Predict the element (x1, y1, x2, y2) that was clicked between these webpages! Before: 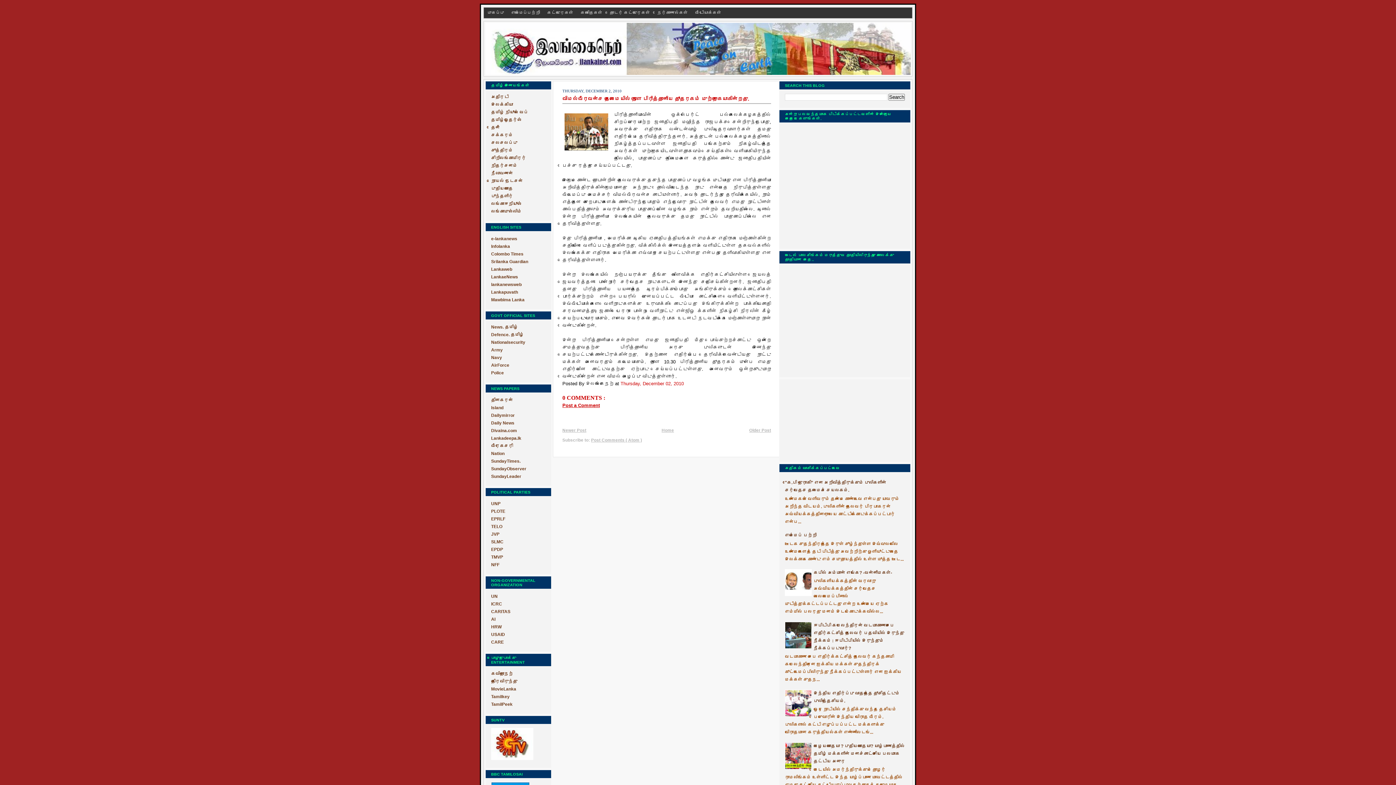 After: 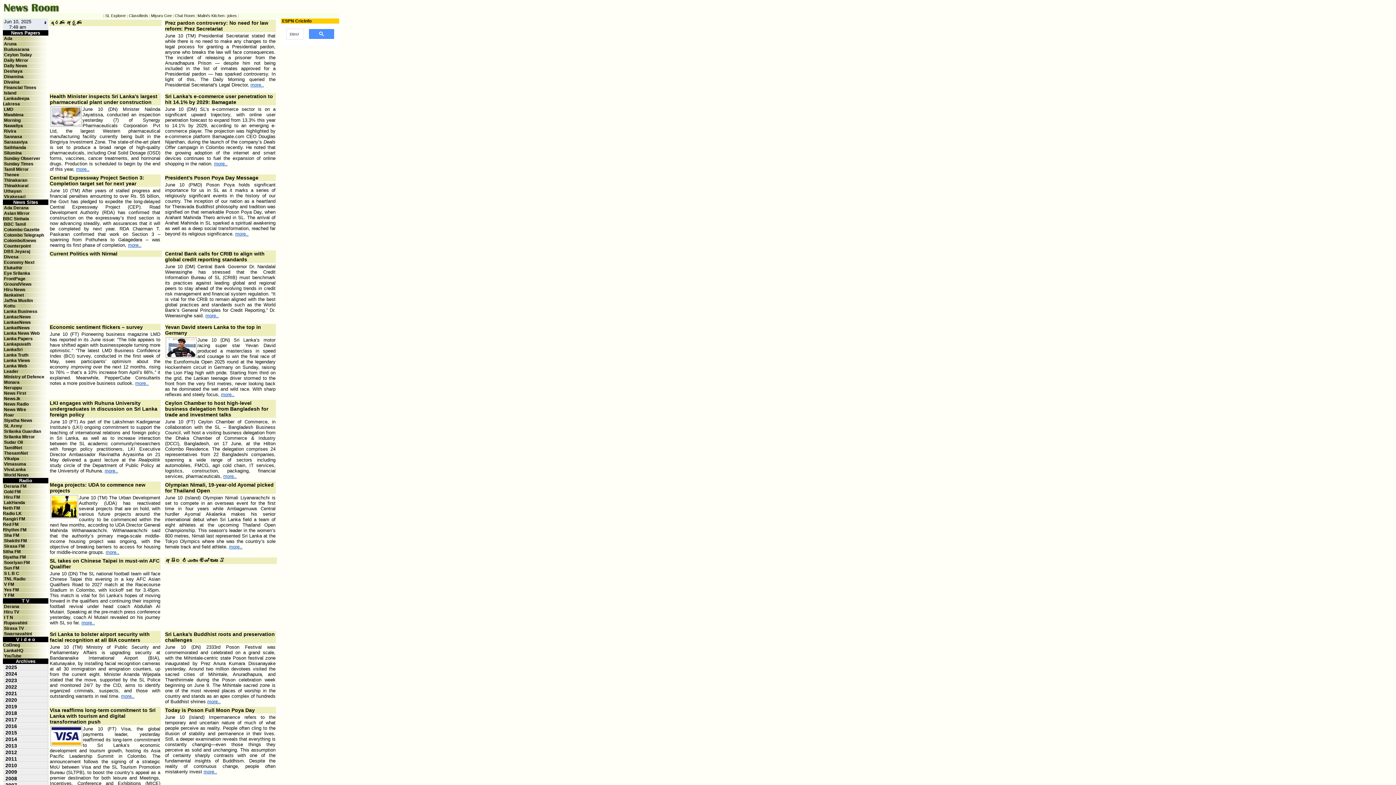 Action: label: Infolanka bbox: (491, 244, 510, 249)